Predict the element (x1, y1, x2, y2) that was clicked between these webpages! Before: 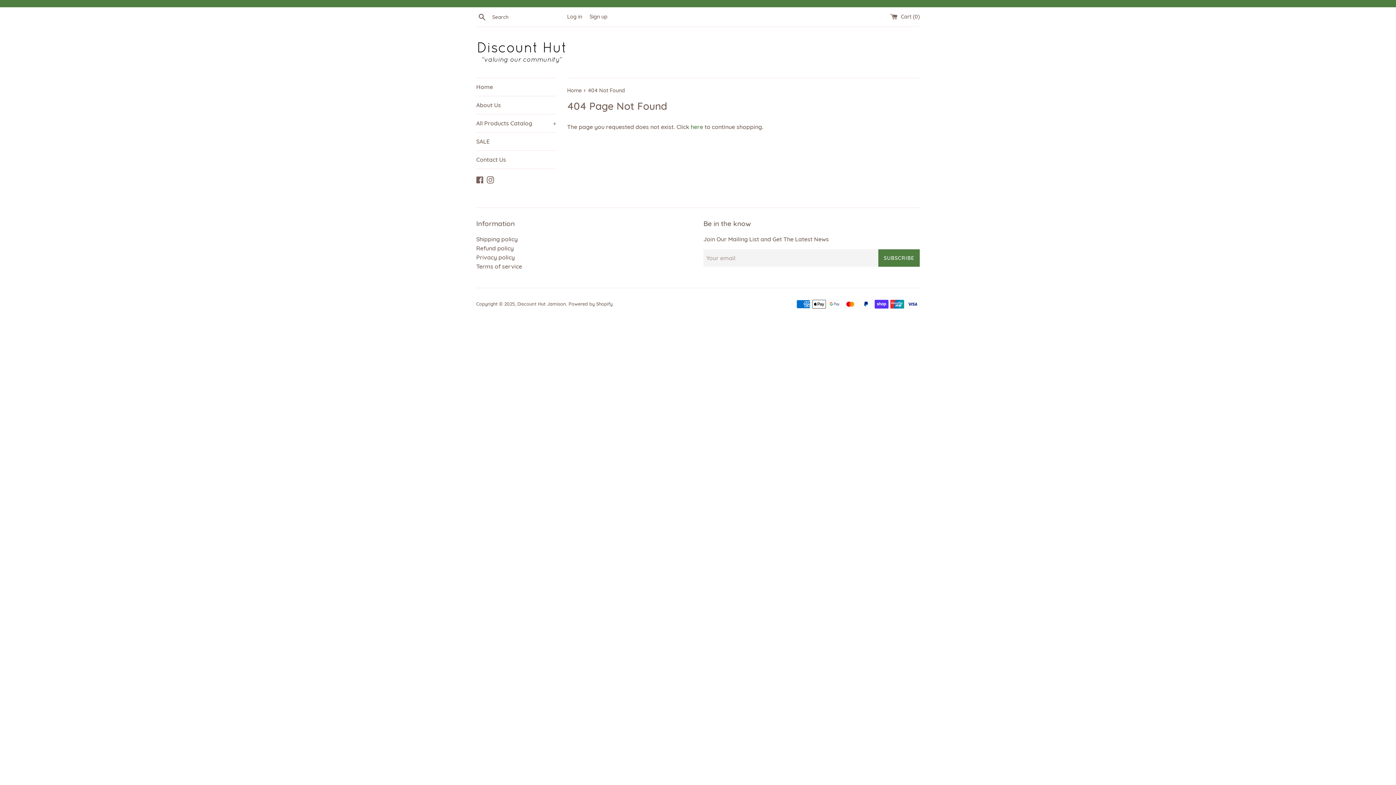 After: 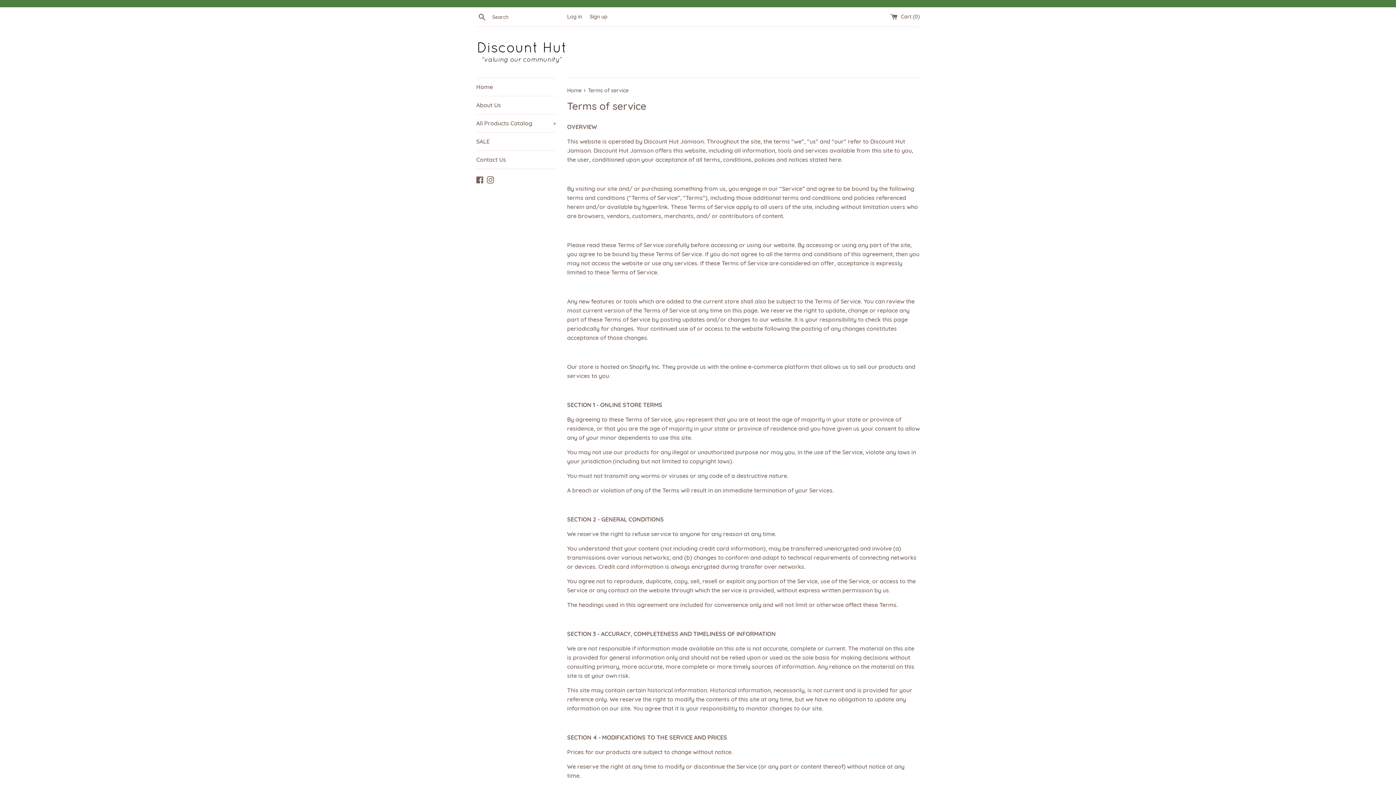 Action: label: Terms of service bbox: (476, 262, 522, 270)